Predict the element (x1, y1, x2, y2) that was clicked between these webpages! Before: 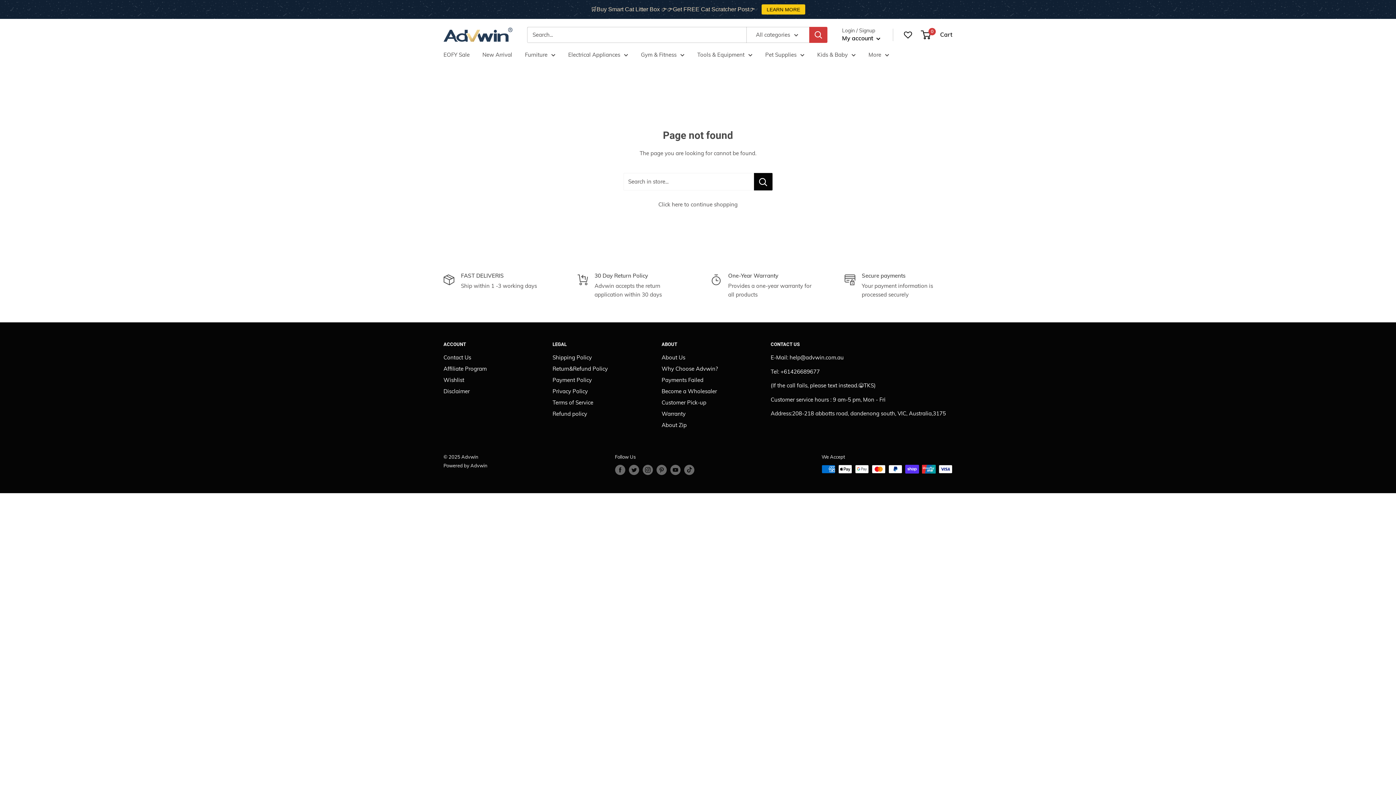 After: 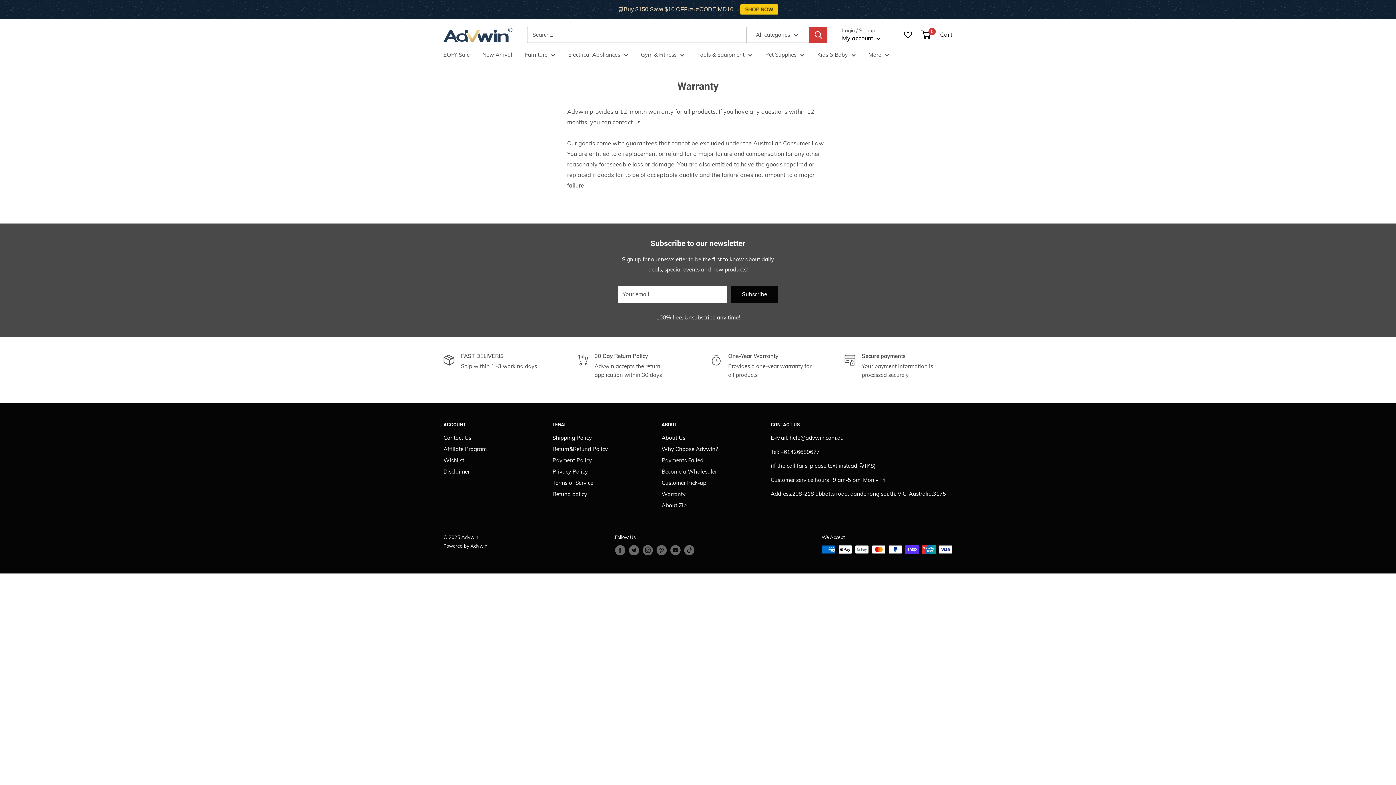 Action: label: Warranty bbox: (661, 408, 745, 419)